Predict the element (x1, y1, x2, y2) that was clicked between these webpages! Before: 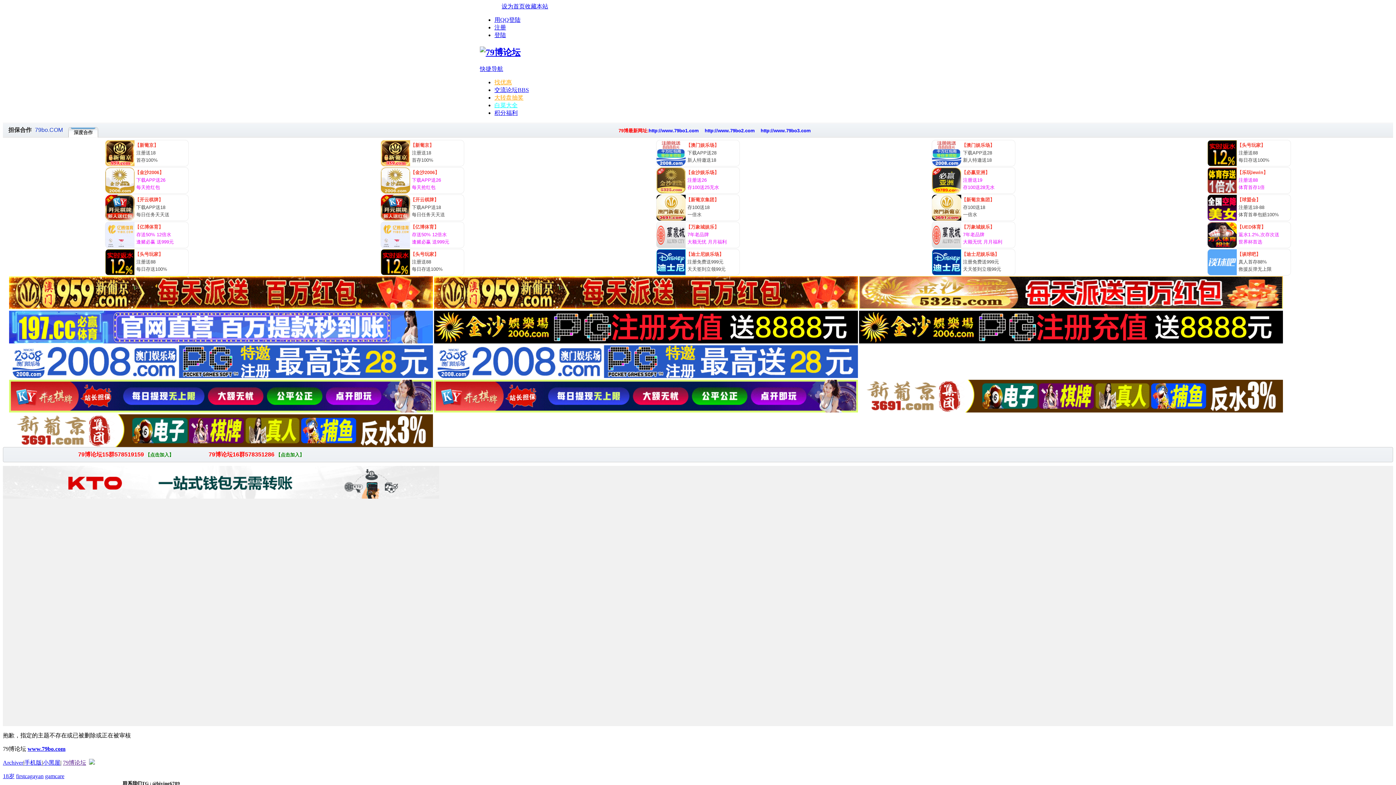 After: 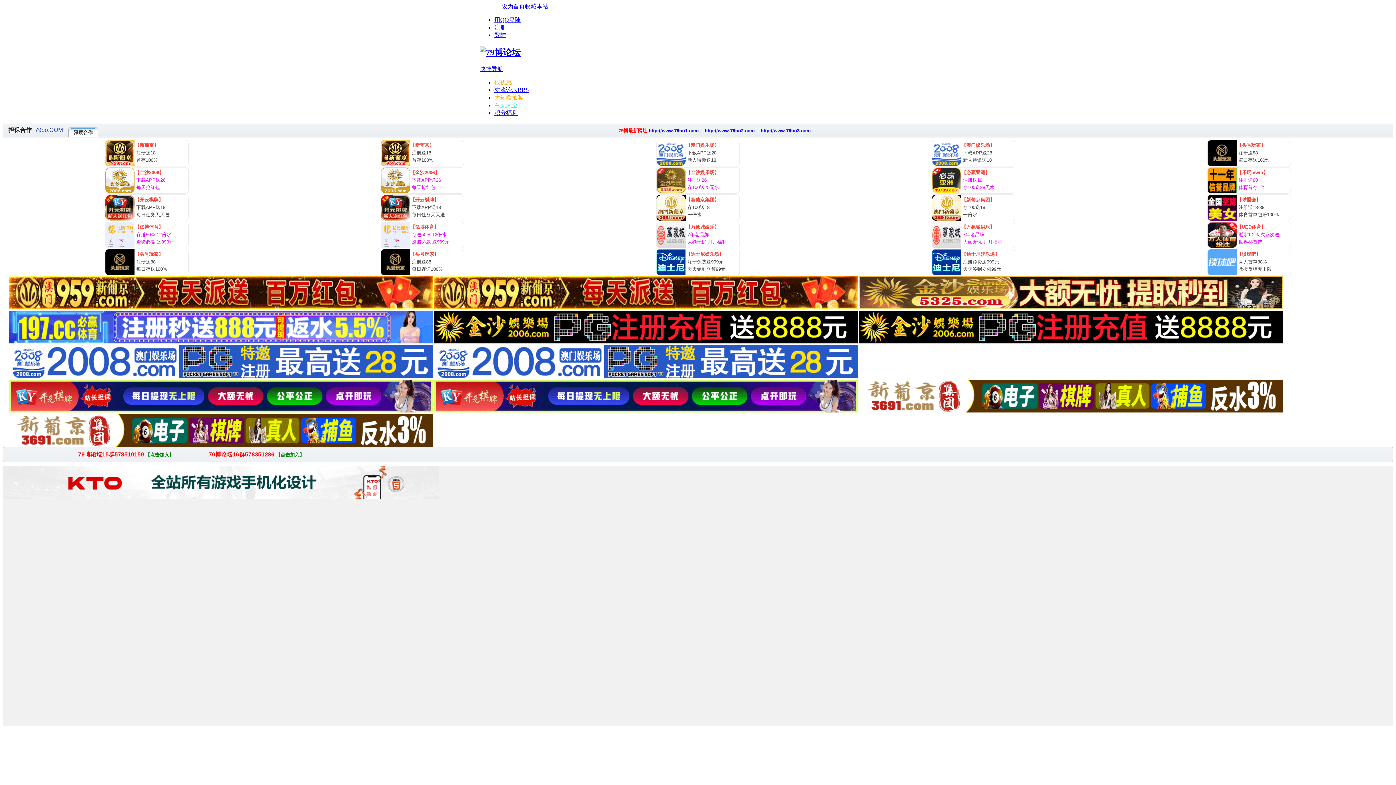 Action: bbox: (494, 94, 523, 100) label: 大转盘抽奖